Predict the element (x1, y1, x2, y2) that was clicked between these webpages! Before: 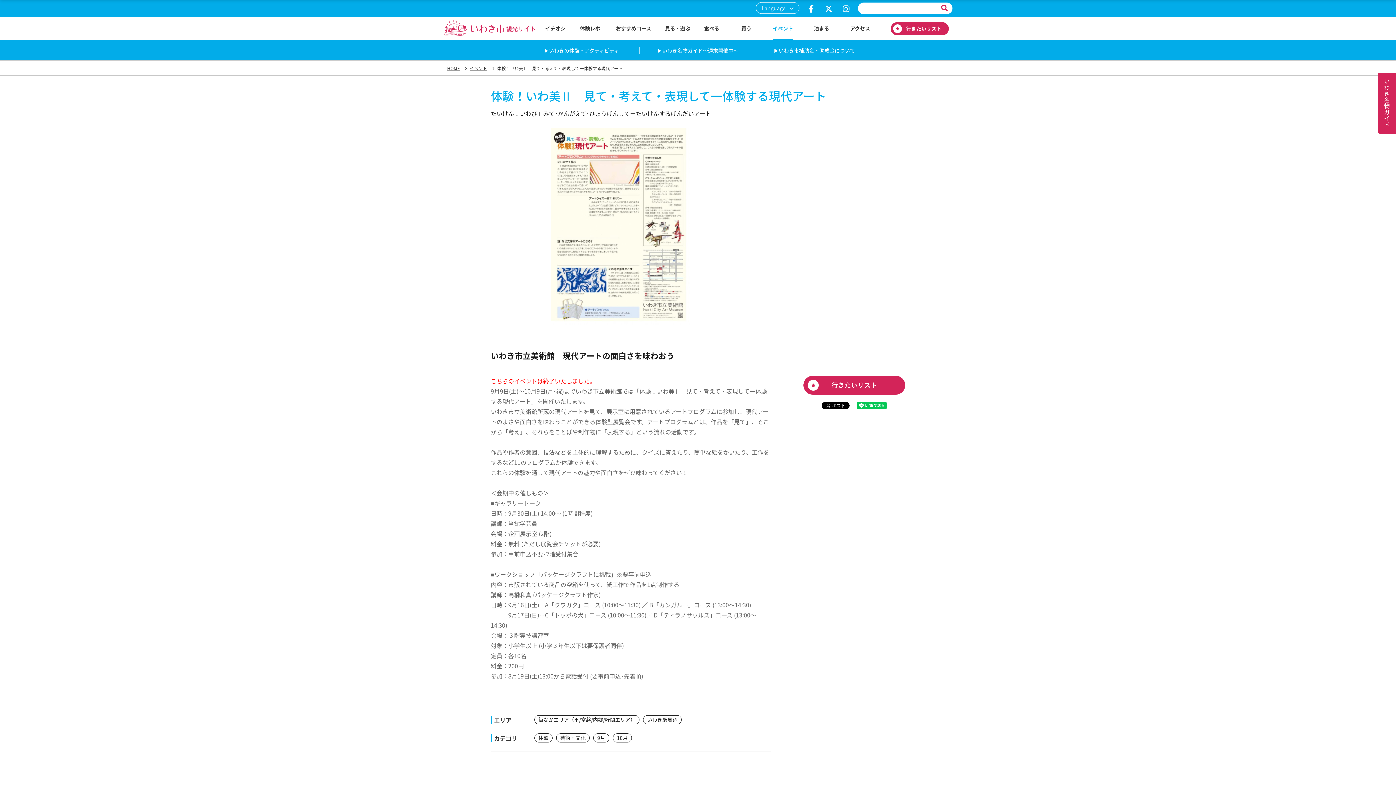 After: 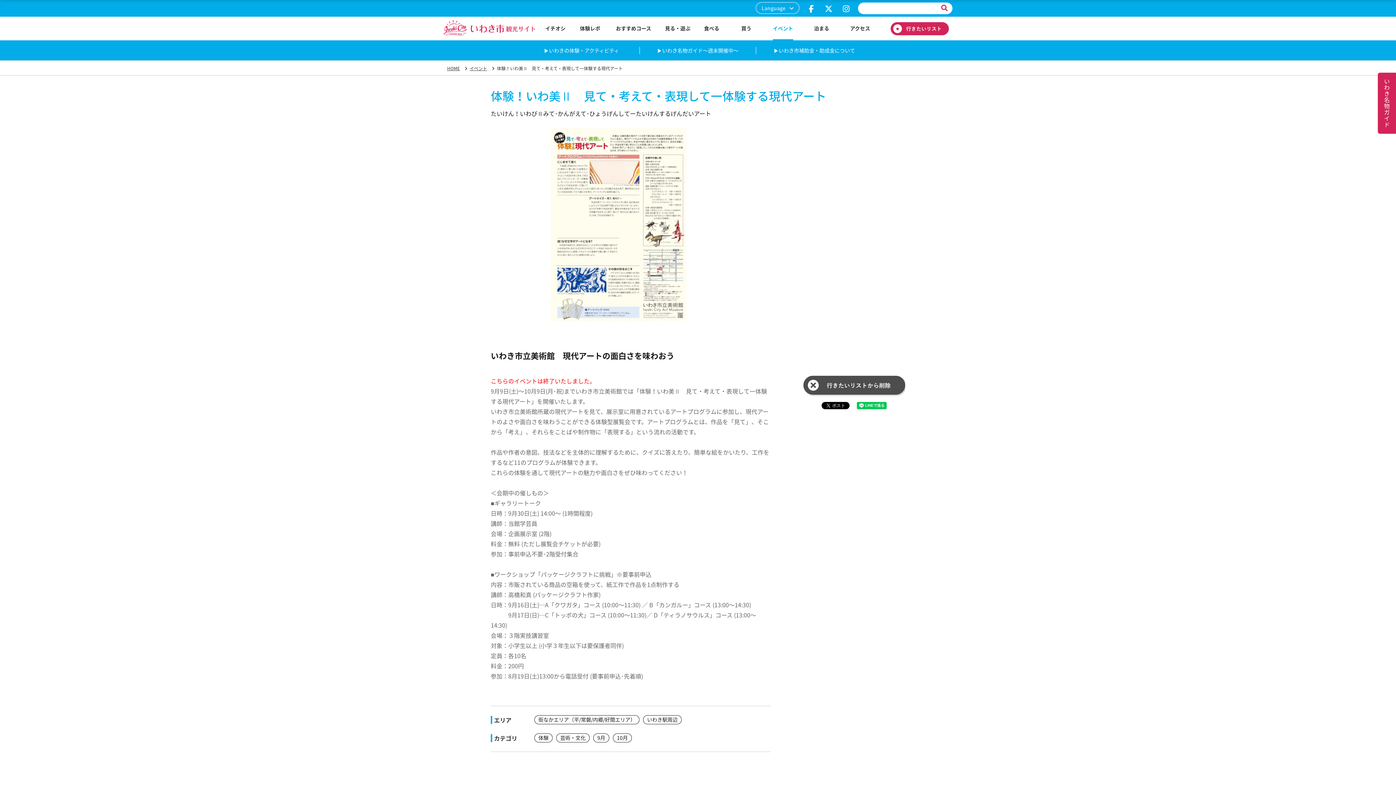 Action: bbox: (803, 376, 905, 394)